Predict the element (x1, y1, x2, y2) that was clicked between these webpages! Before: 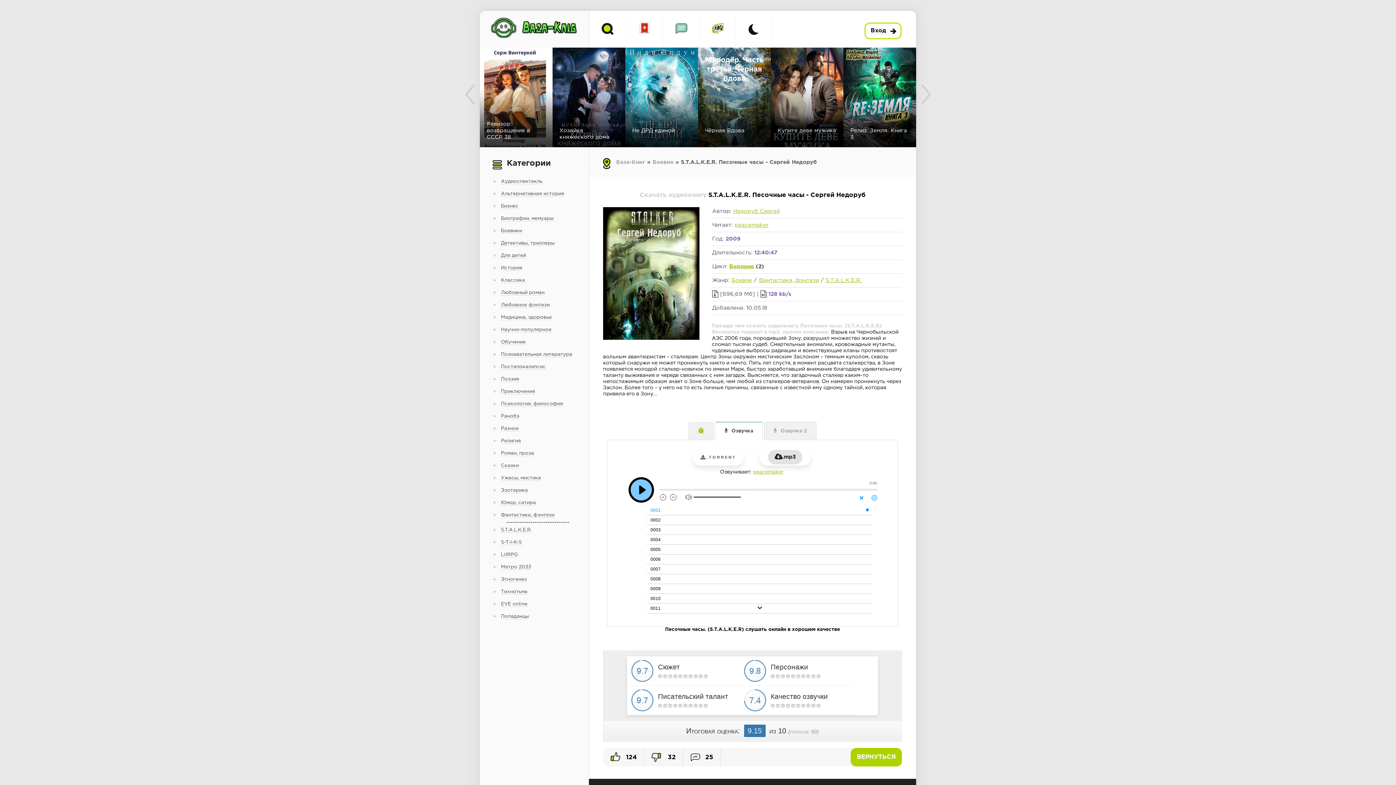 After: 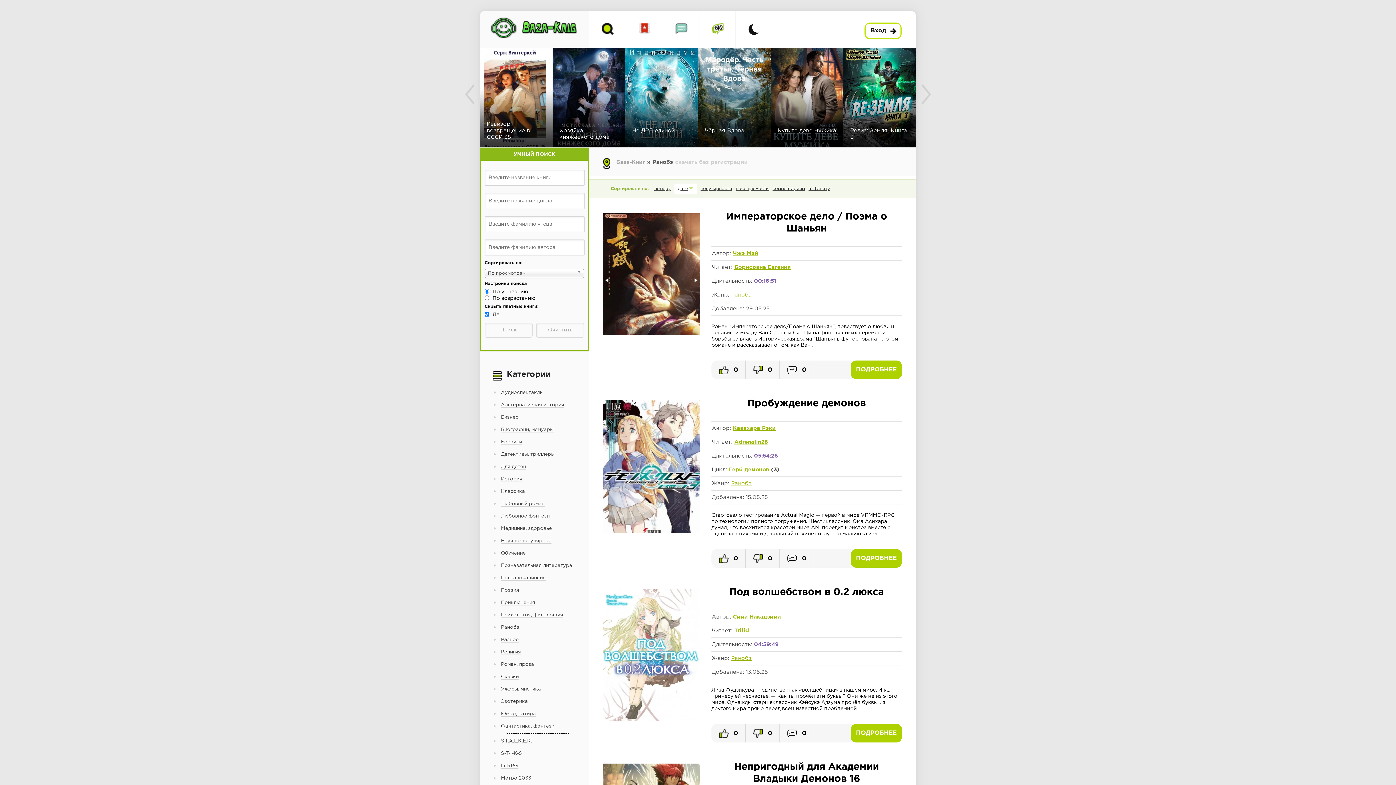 Action: bbox: (486, 409, 582, 424) label: Ранобэ